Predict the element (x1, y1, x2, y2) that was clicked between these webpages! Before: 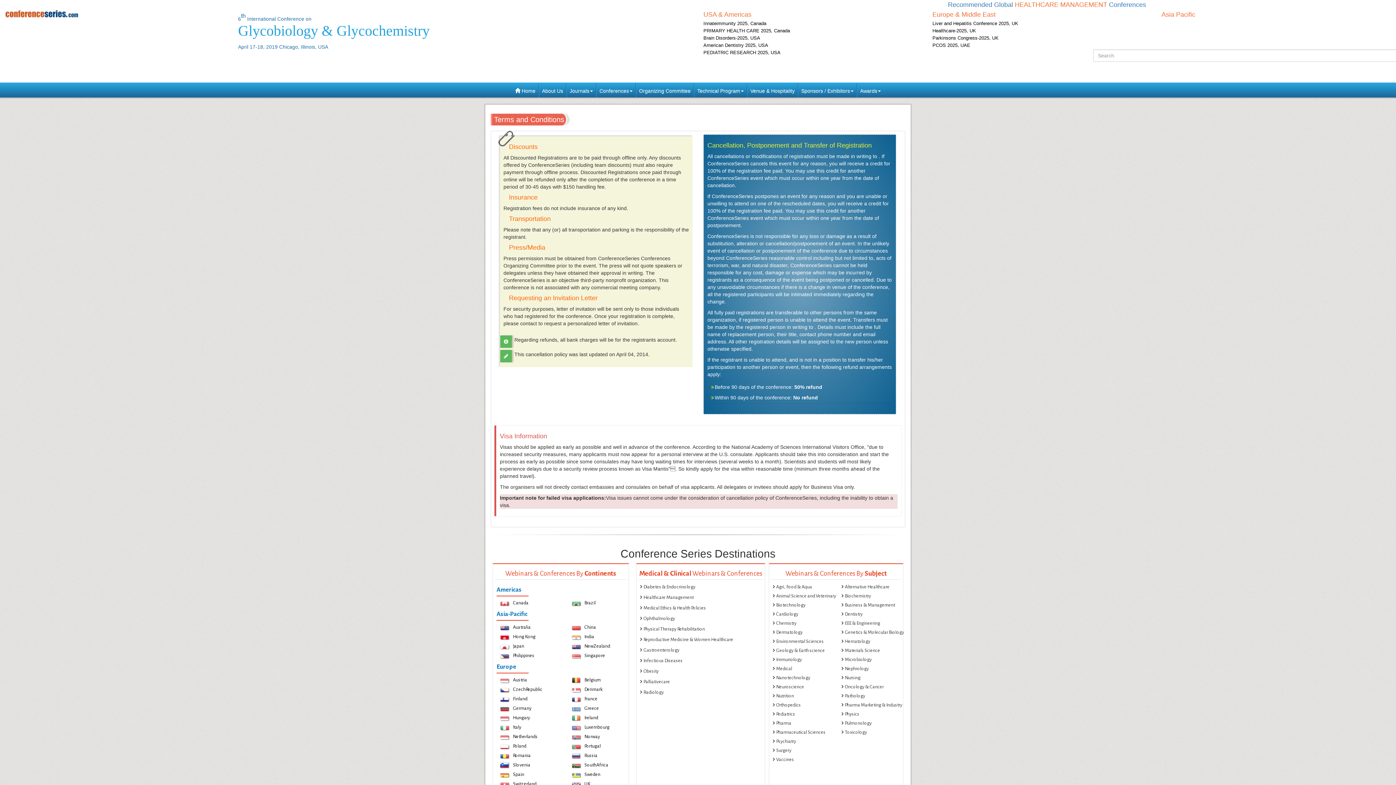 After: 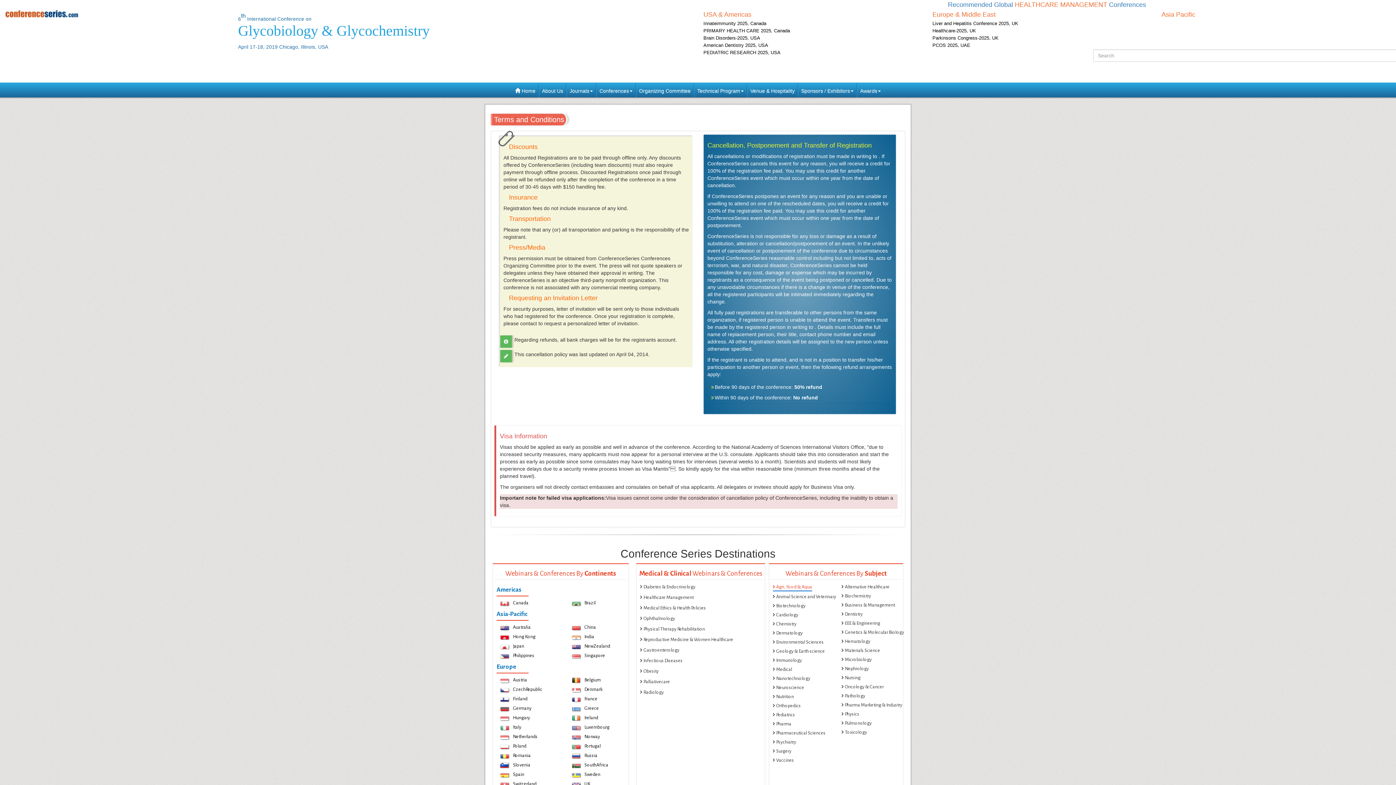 Action: bbox: (773, 583, 812, 590) label: Agri, Food & Aqua